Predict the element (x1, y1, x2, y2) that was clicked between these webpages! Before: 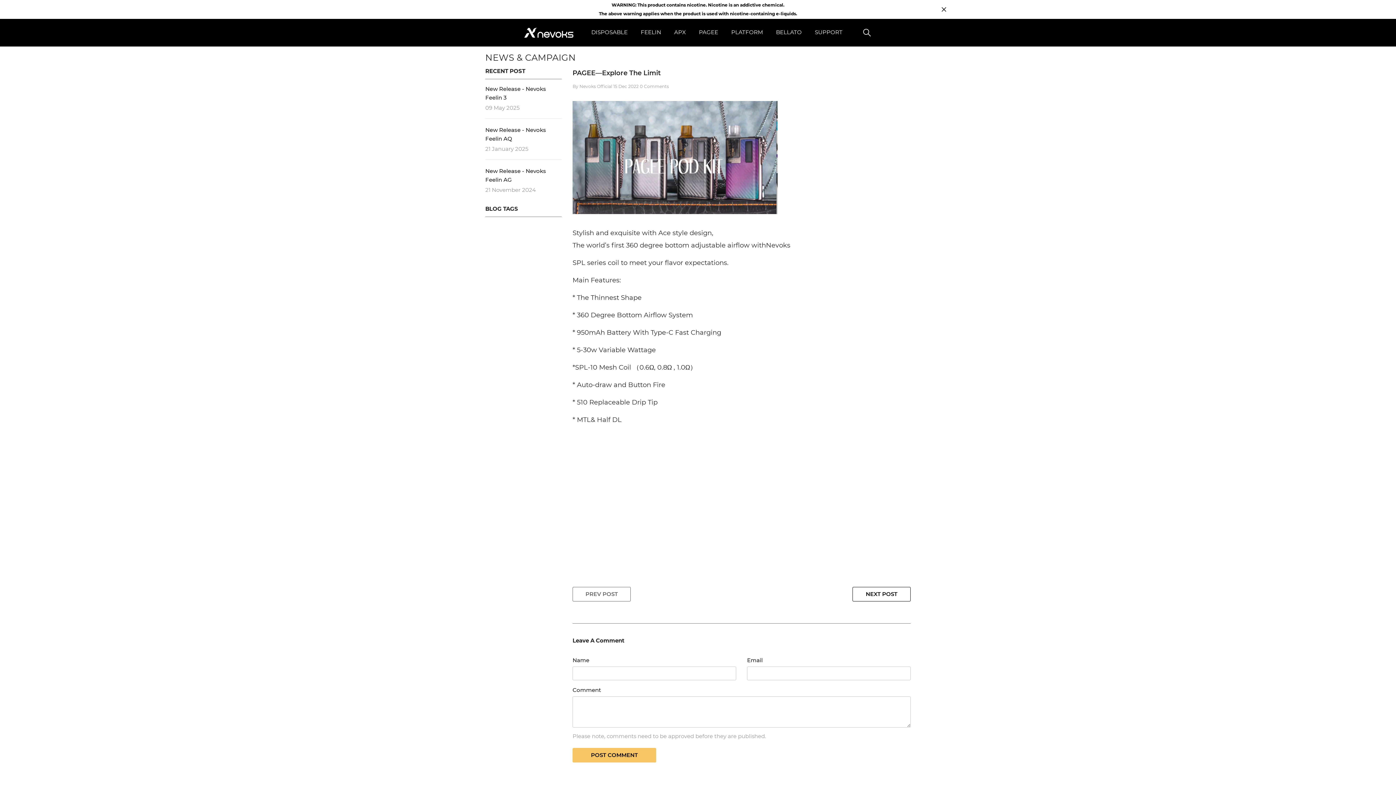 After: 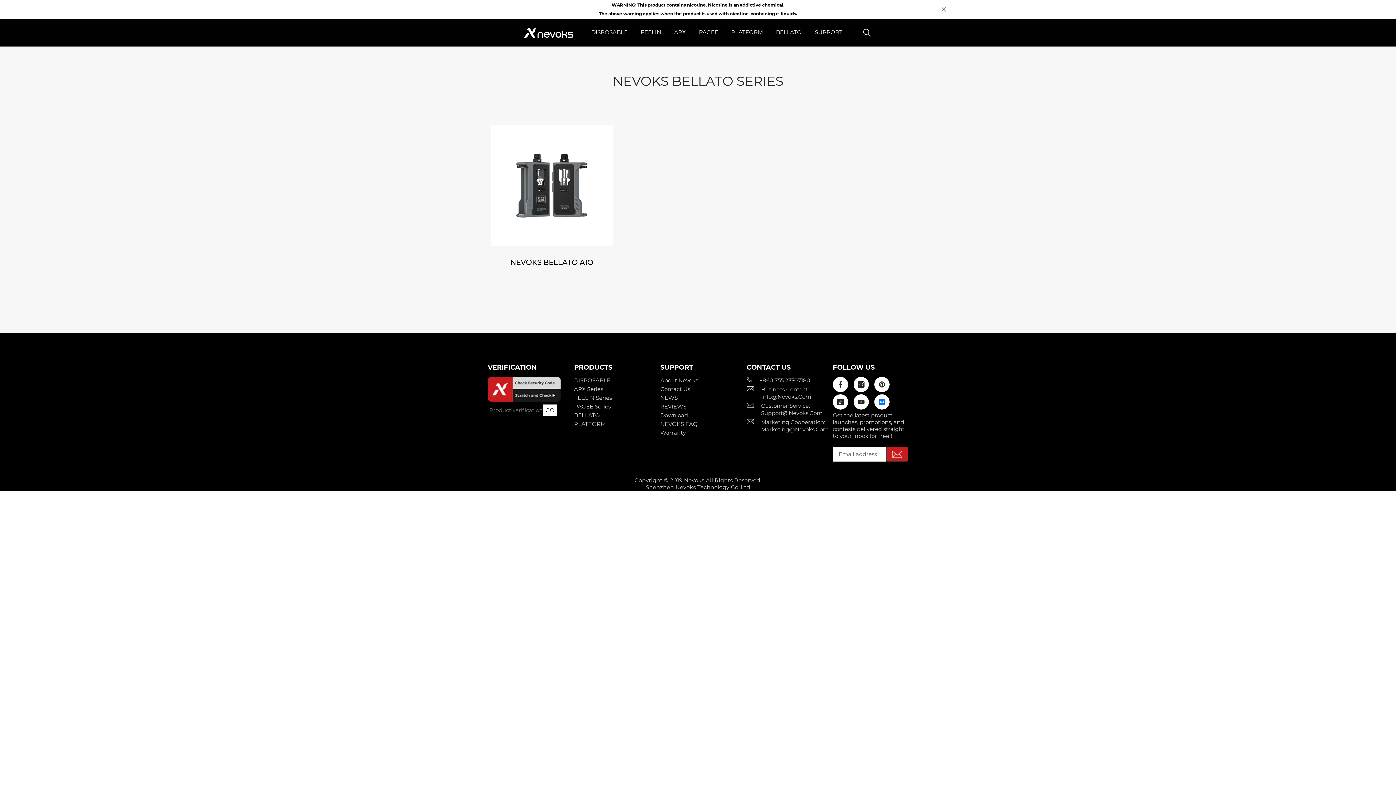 Action: bbox: (769, 18, 808, 46) label: BELLATO